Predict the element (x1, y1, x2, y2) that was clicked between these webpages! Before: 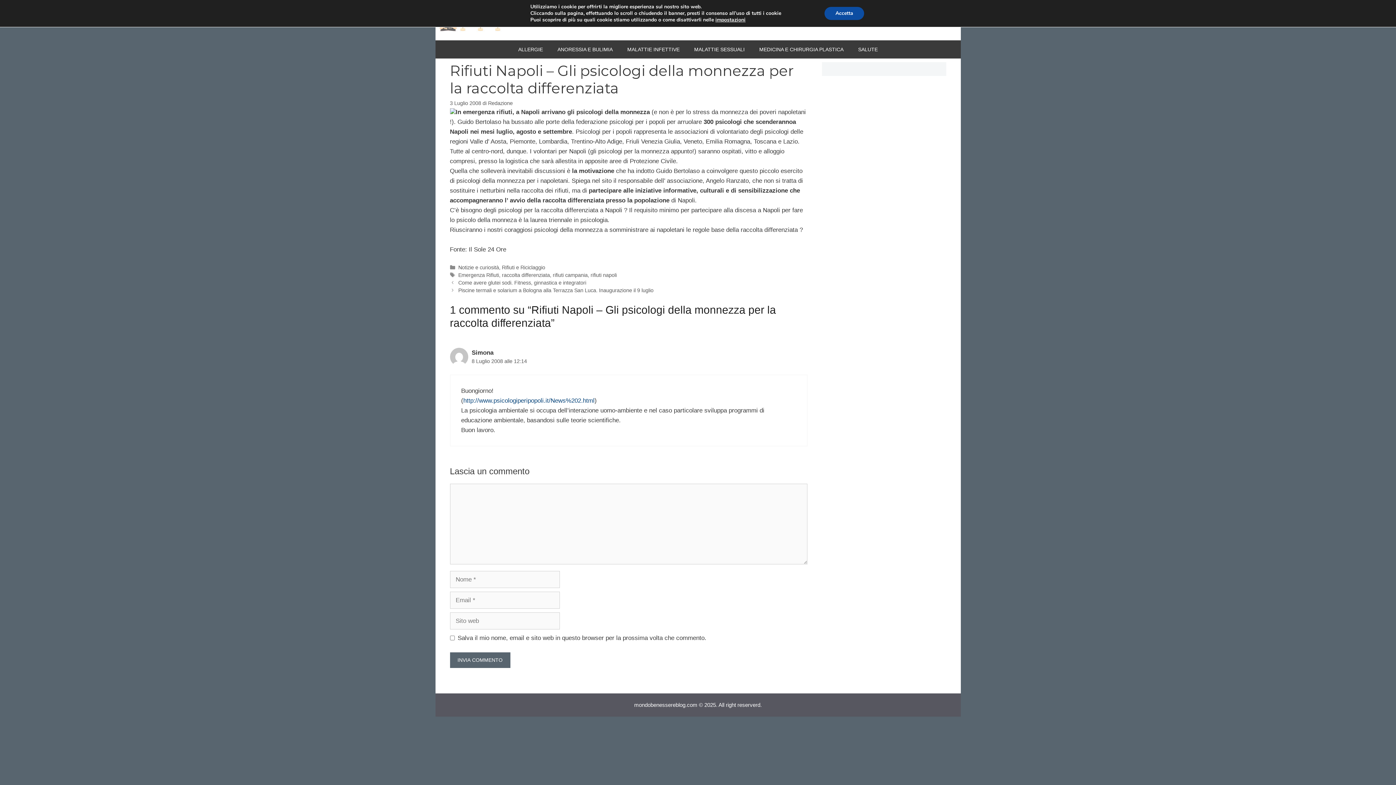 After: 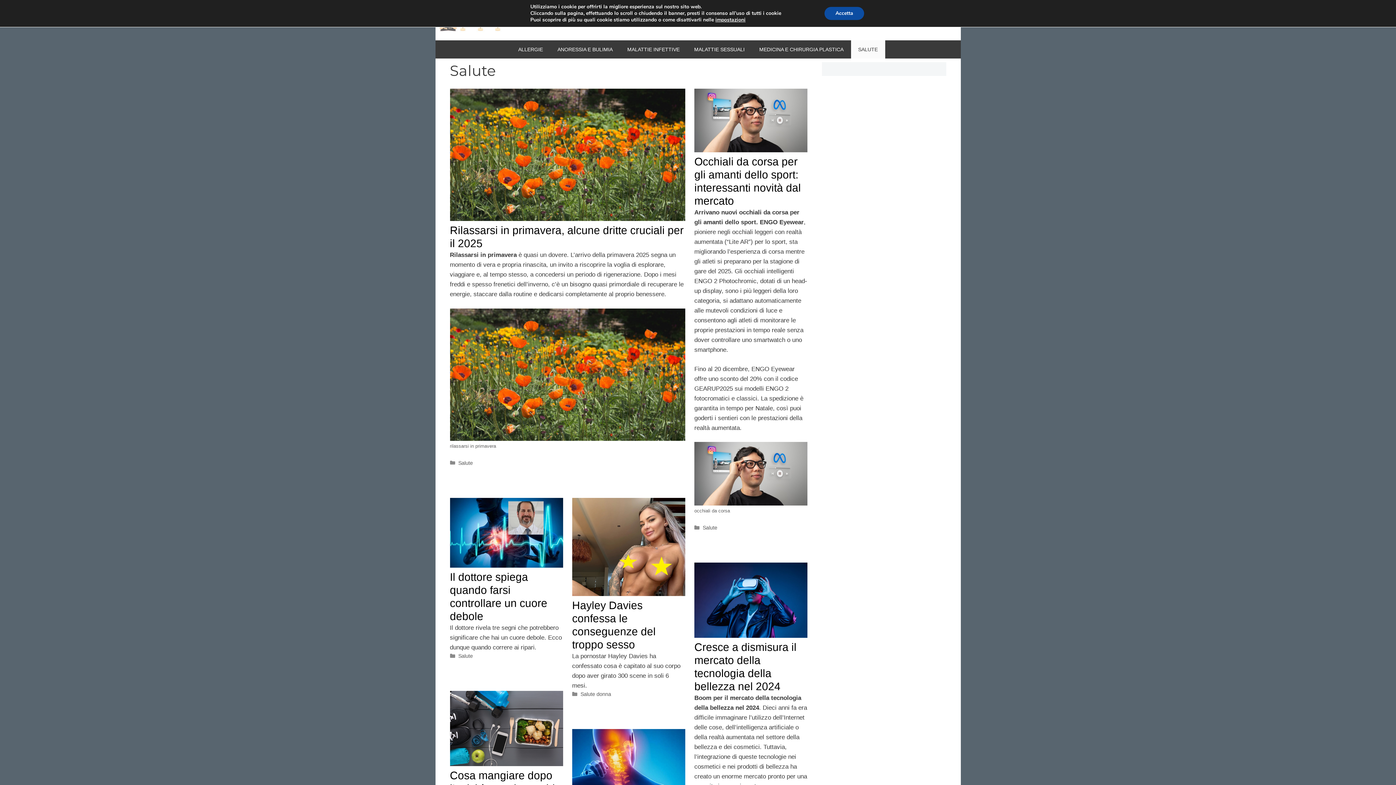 Action: label: SALUTE bbox: (851, 40, 885, 58)